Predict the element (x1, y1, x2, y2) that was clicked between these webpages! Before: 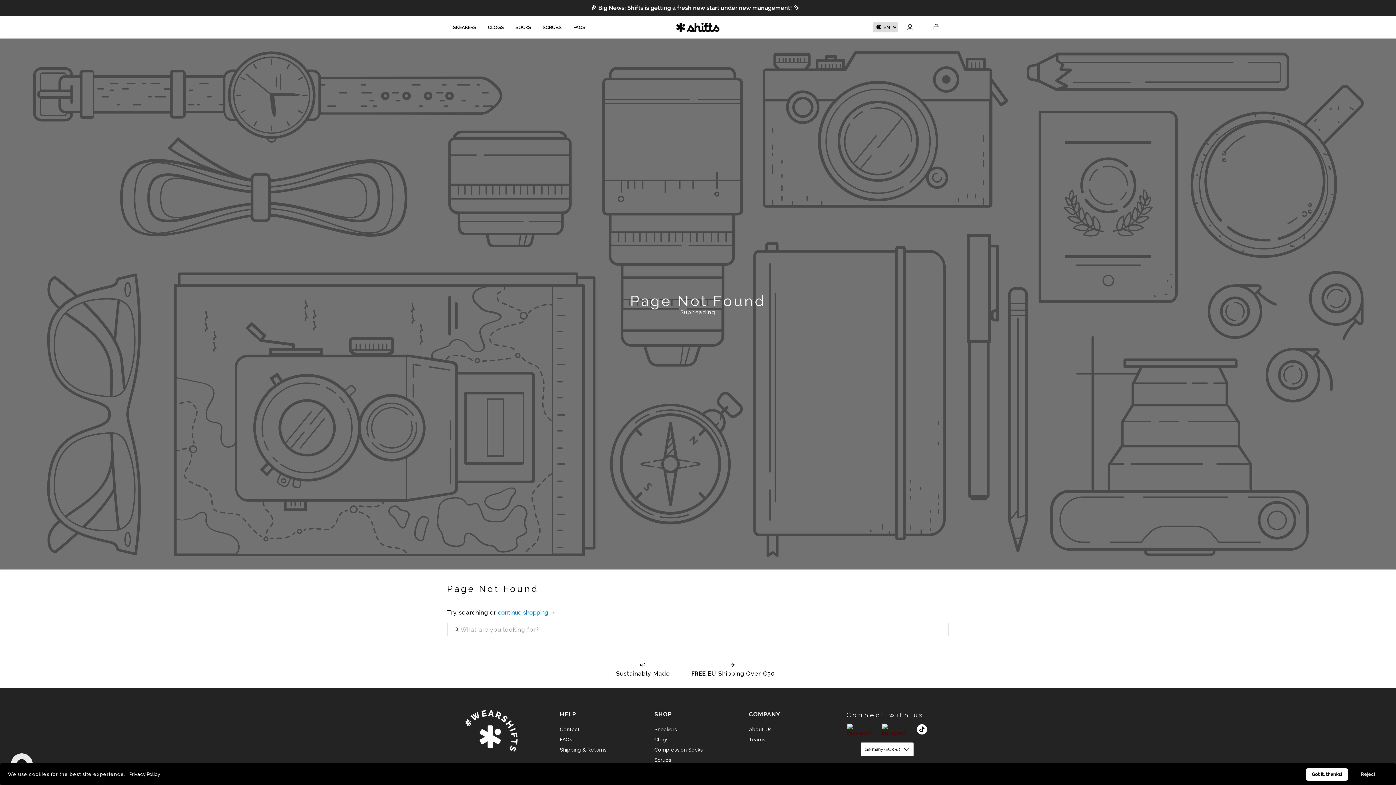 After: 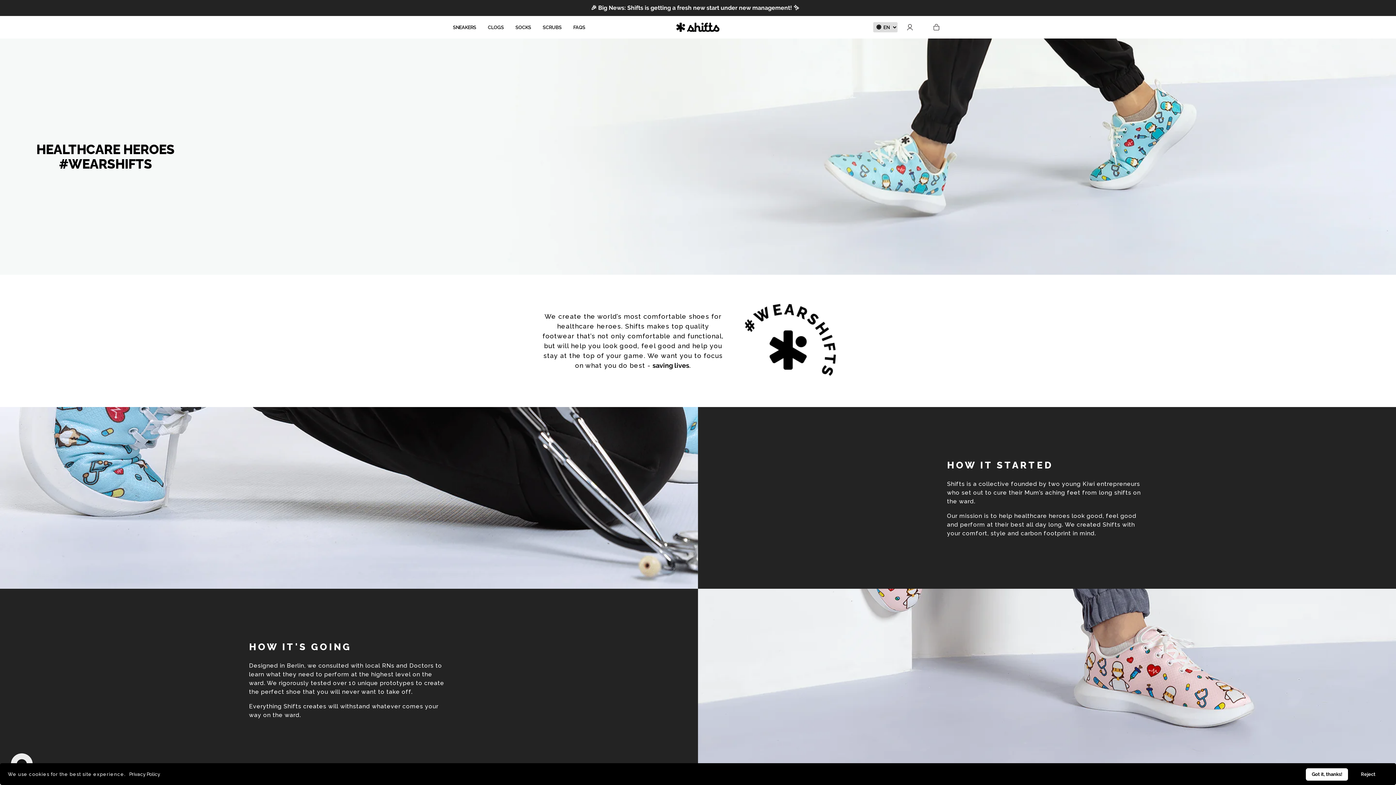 Action: label: About Us bbox: (749, 727, 771, 732)